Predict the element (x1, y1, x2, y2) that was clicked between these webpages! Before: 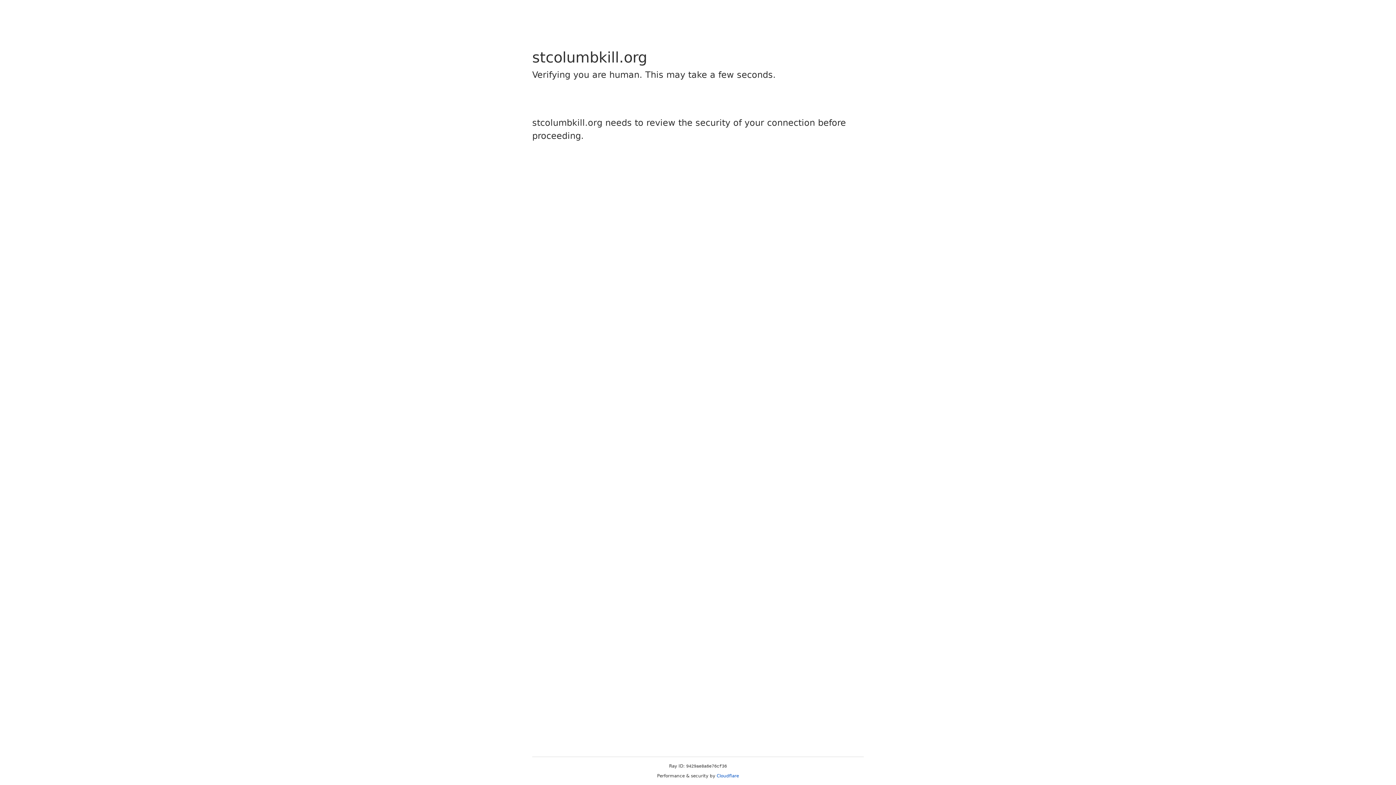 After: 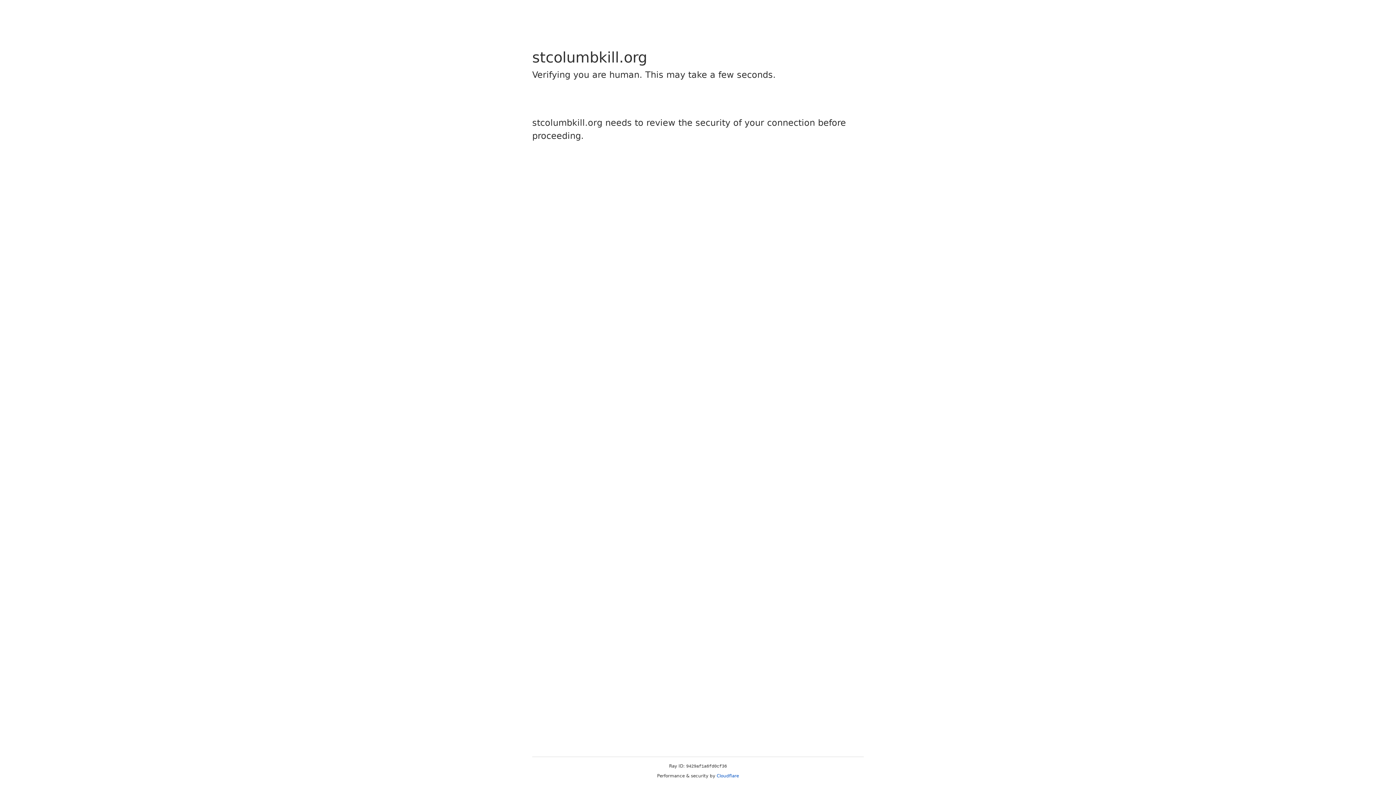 Action: bbox: (716, 773, 739, 778) label: Cloudflare